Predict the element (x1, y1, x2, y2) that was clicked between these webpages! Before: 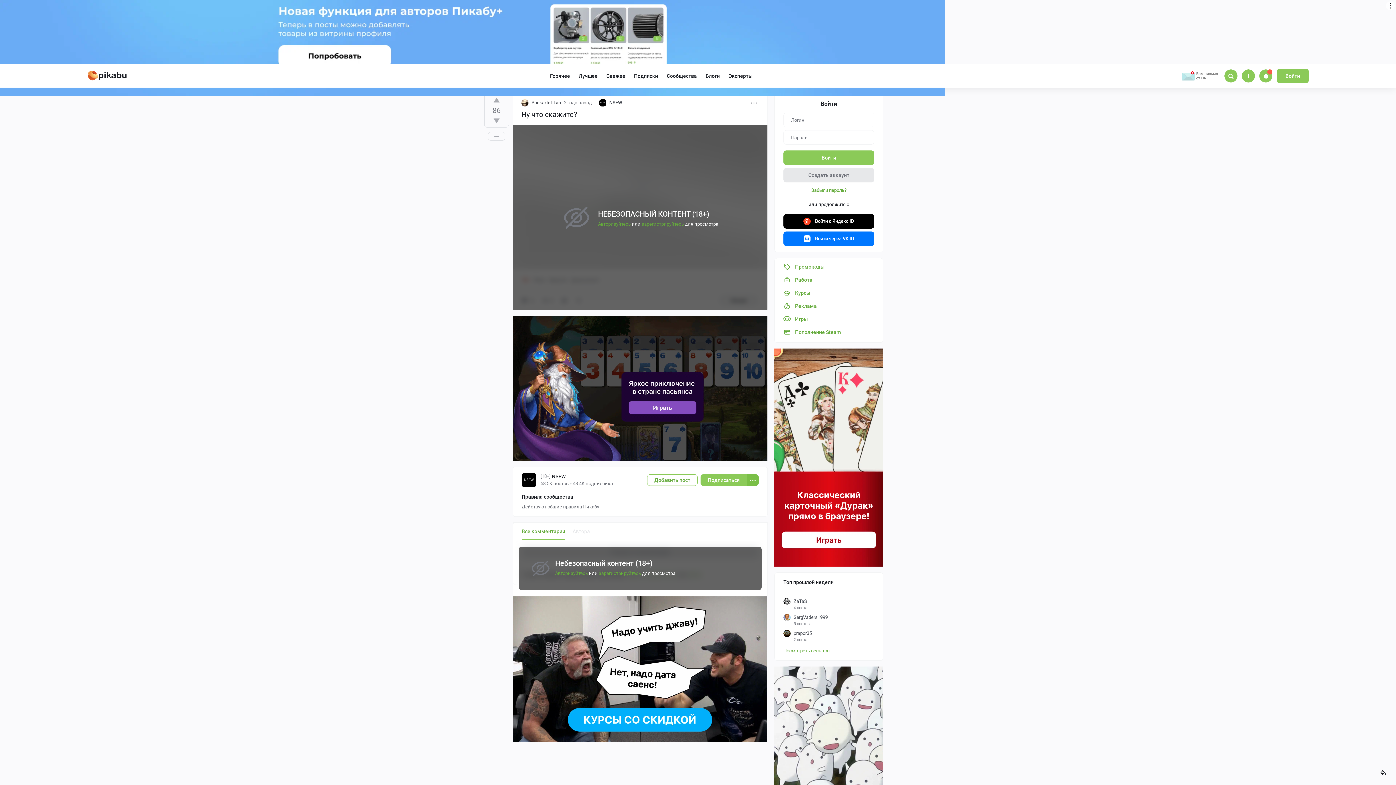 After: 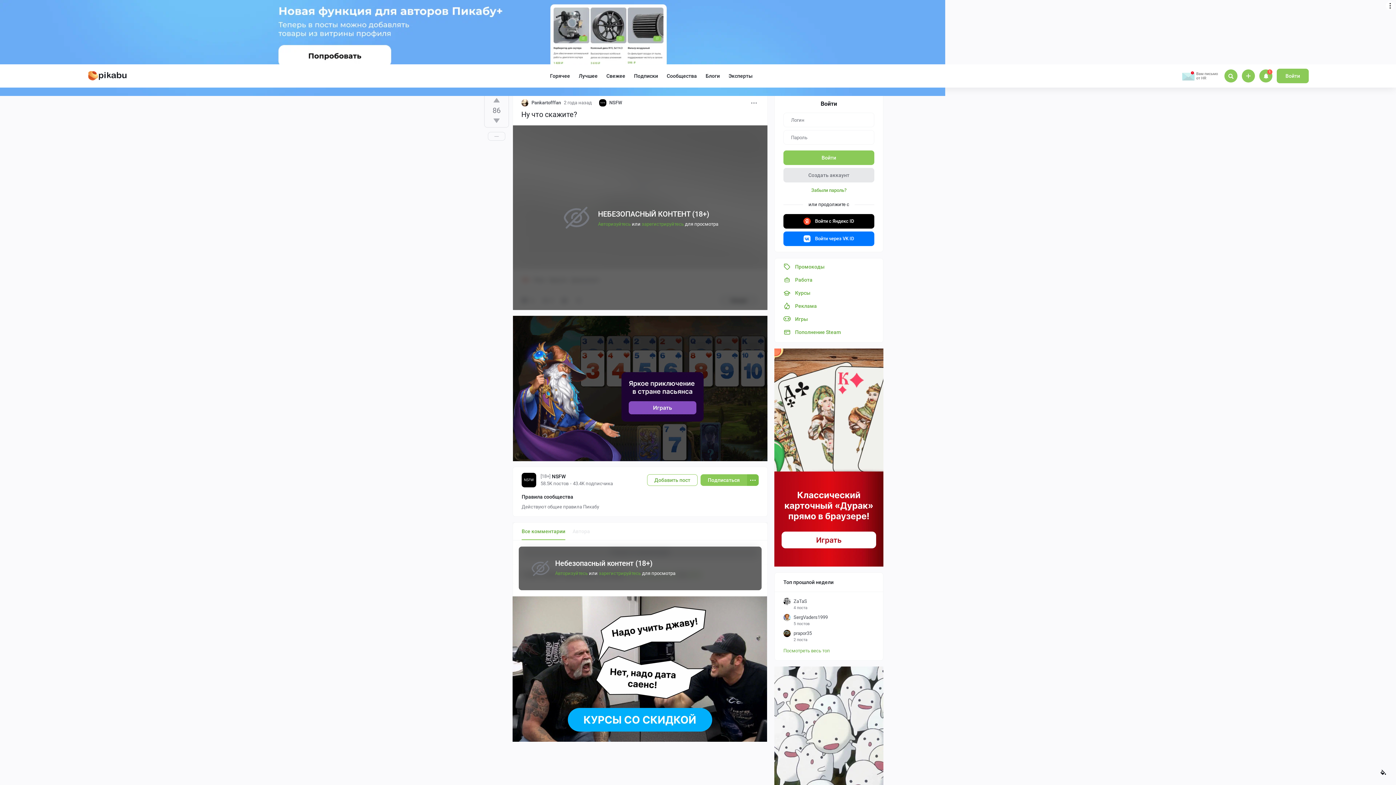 Action: label: Все комментарии bbox: (521, 403, 565, 421)